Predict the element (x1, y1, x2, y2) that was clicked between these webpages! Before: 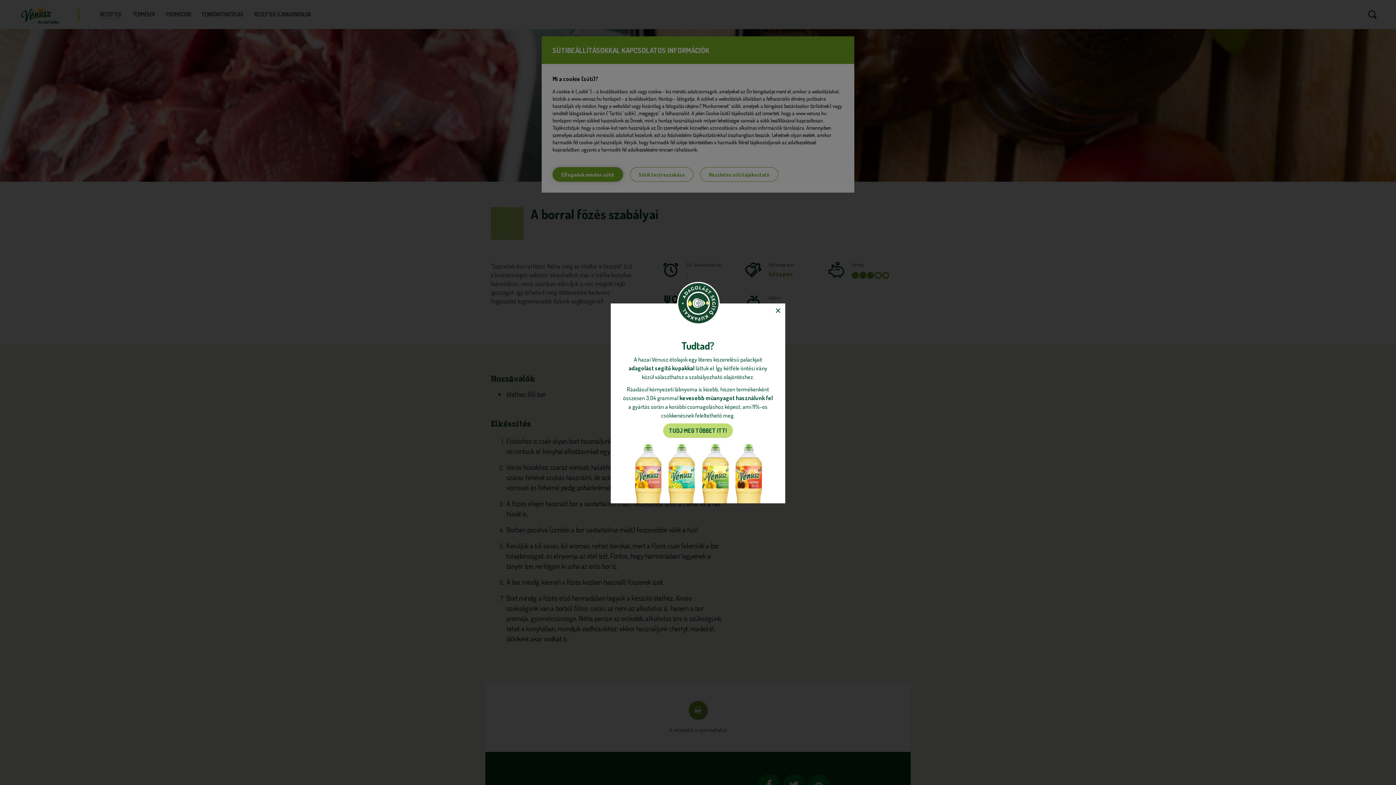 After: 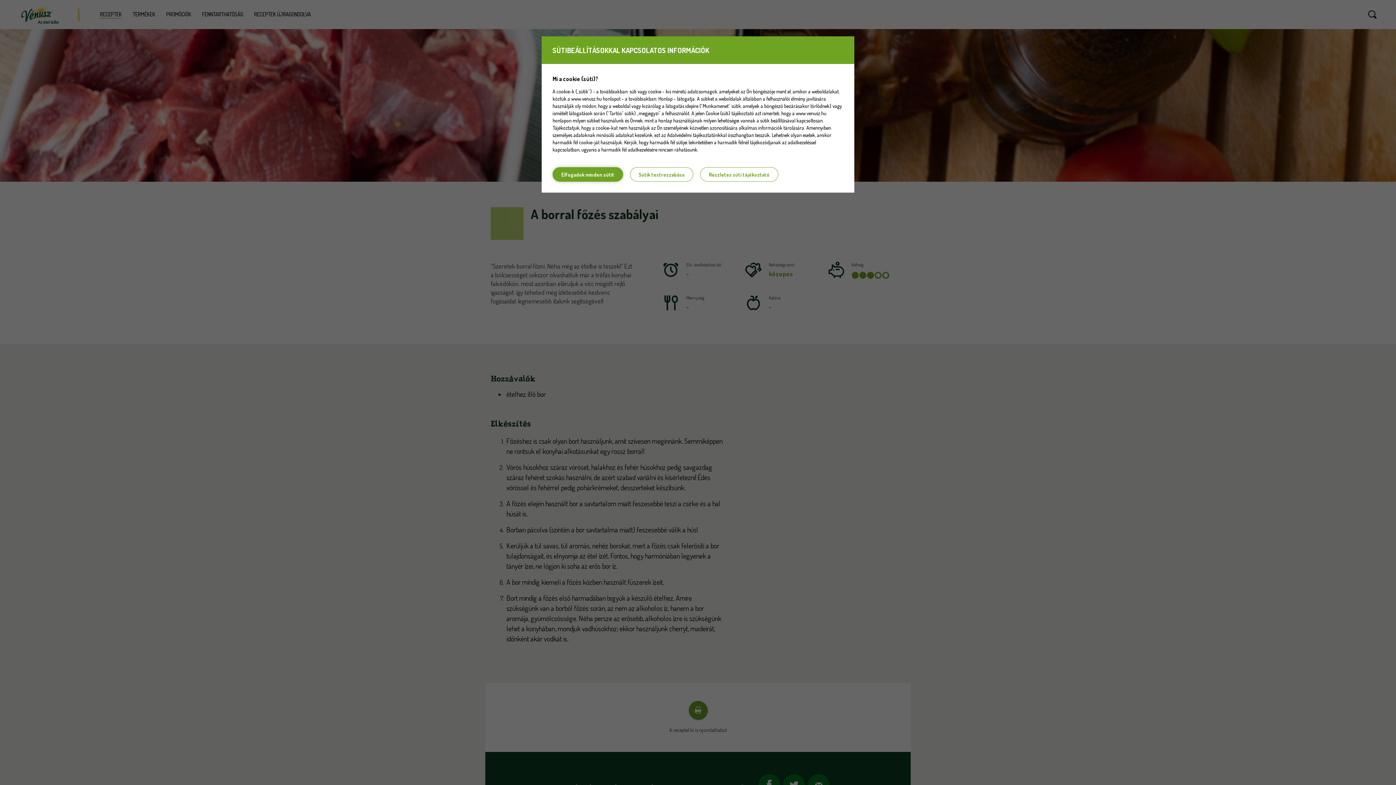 Action: bbox: (773, 306, 782, 315)